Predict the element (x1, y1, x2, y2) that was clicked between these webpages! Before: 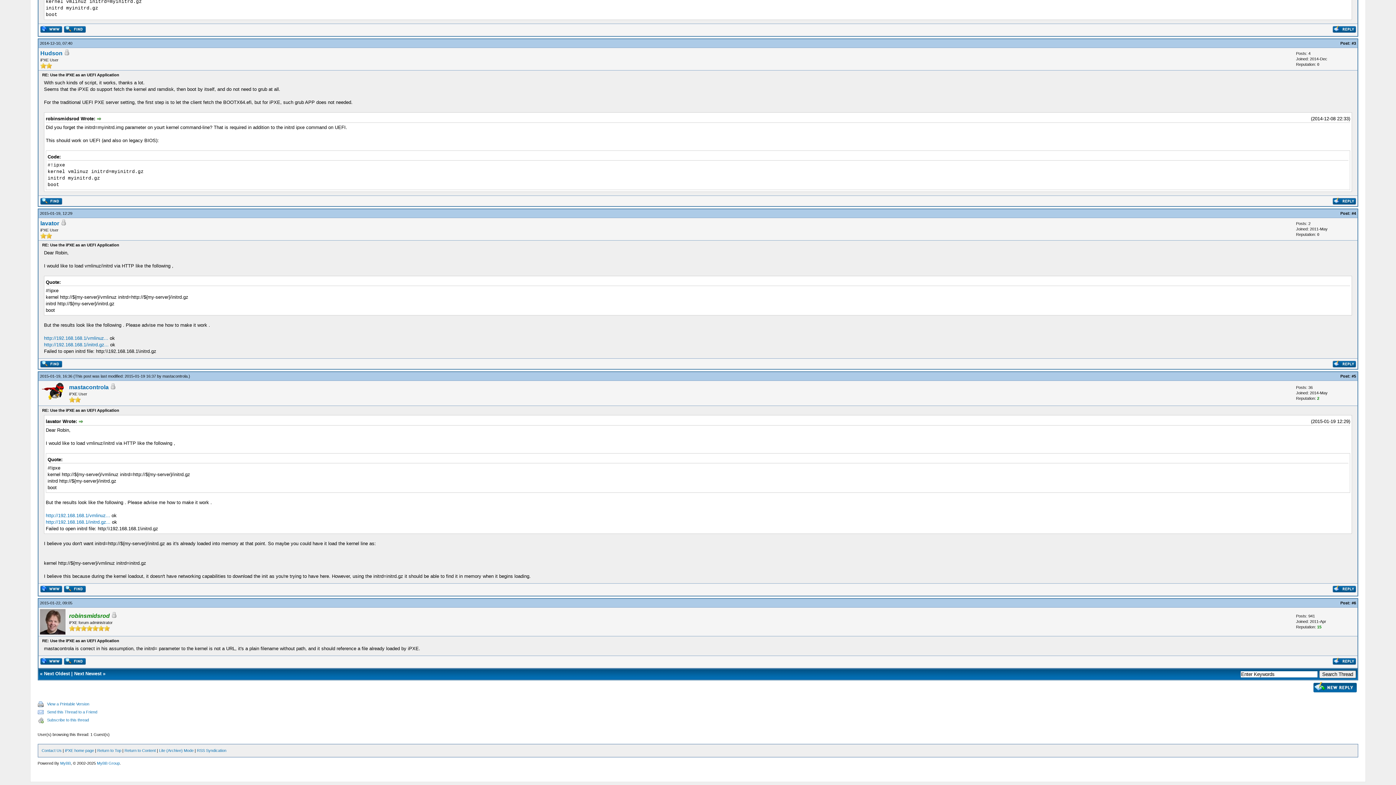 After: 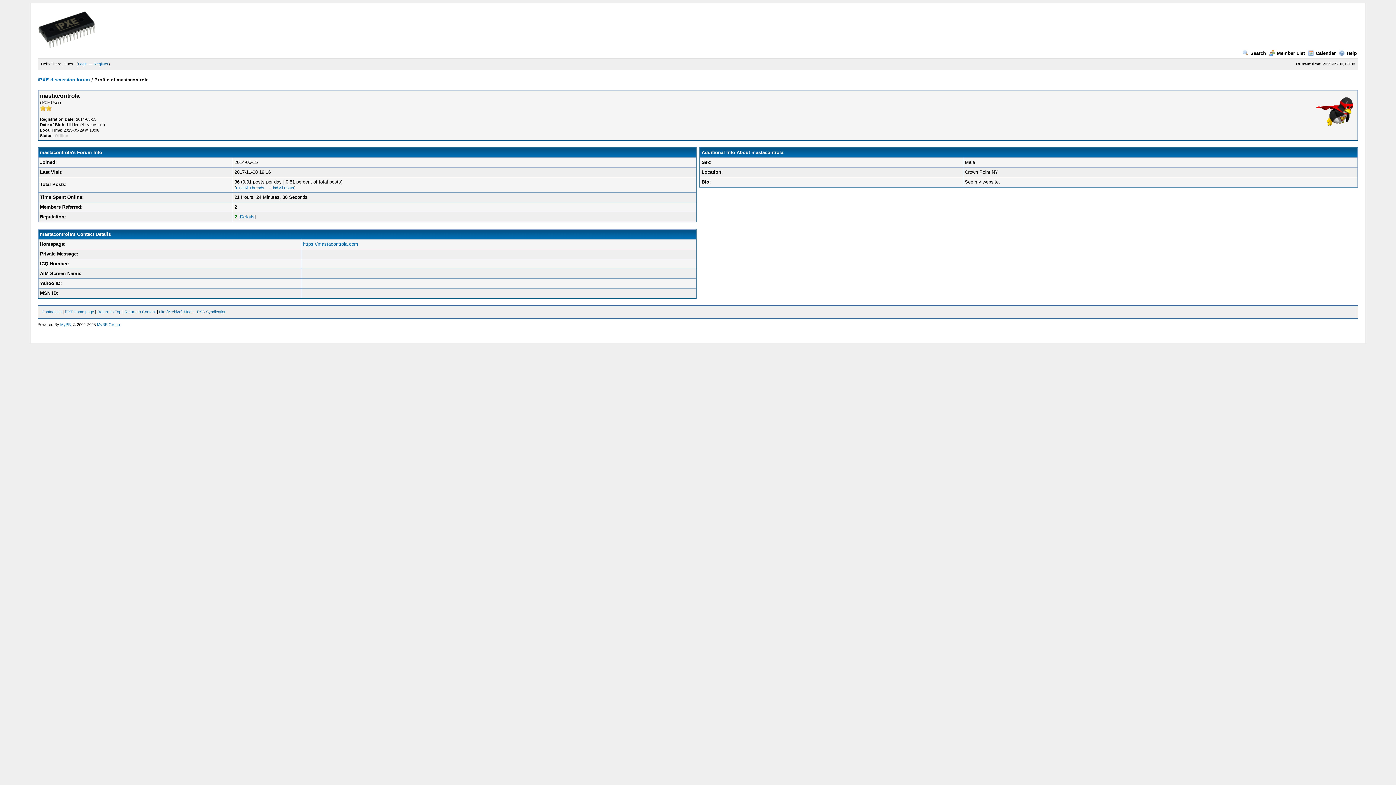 Action: bbox: (162, 374, 187, 378) label: mastacontrola